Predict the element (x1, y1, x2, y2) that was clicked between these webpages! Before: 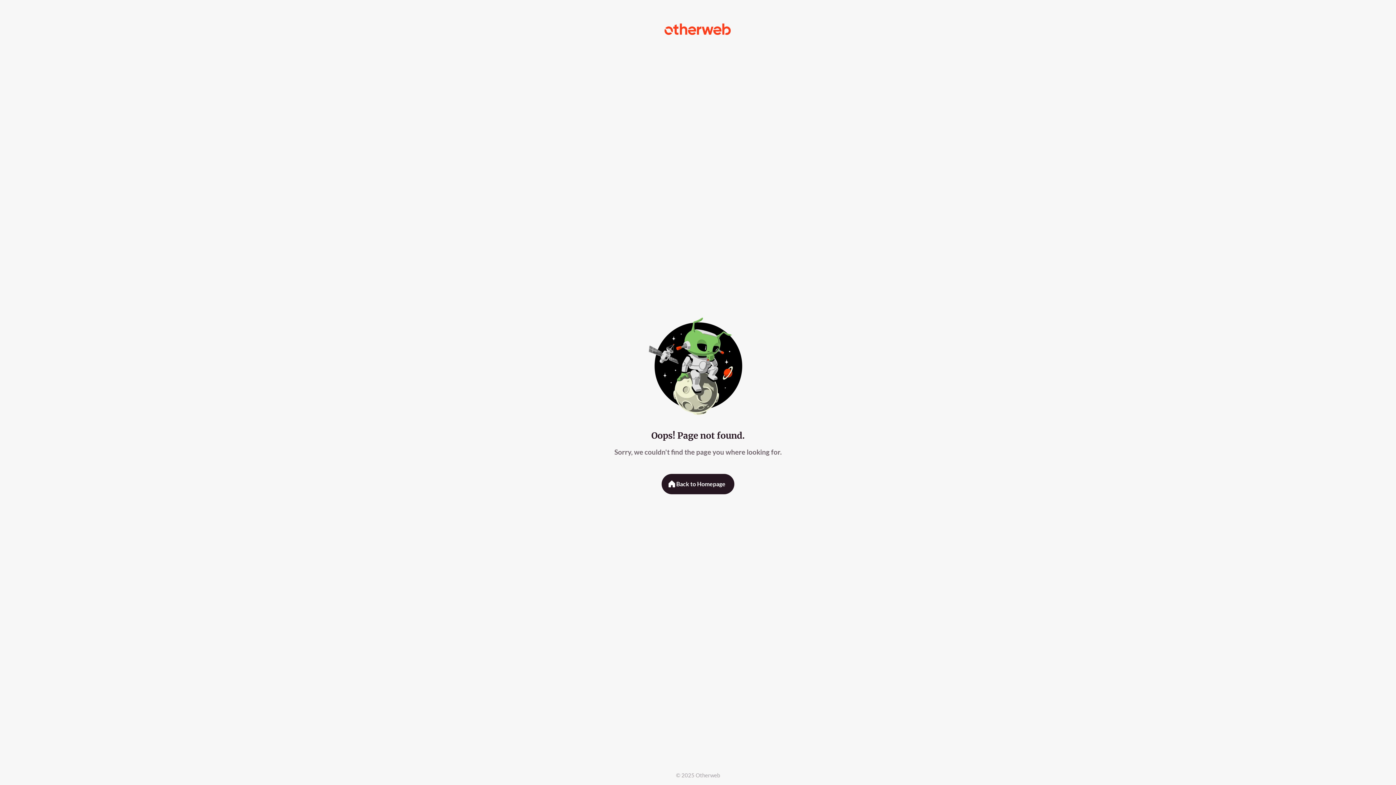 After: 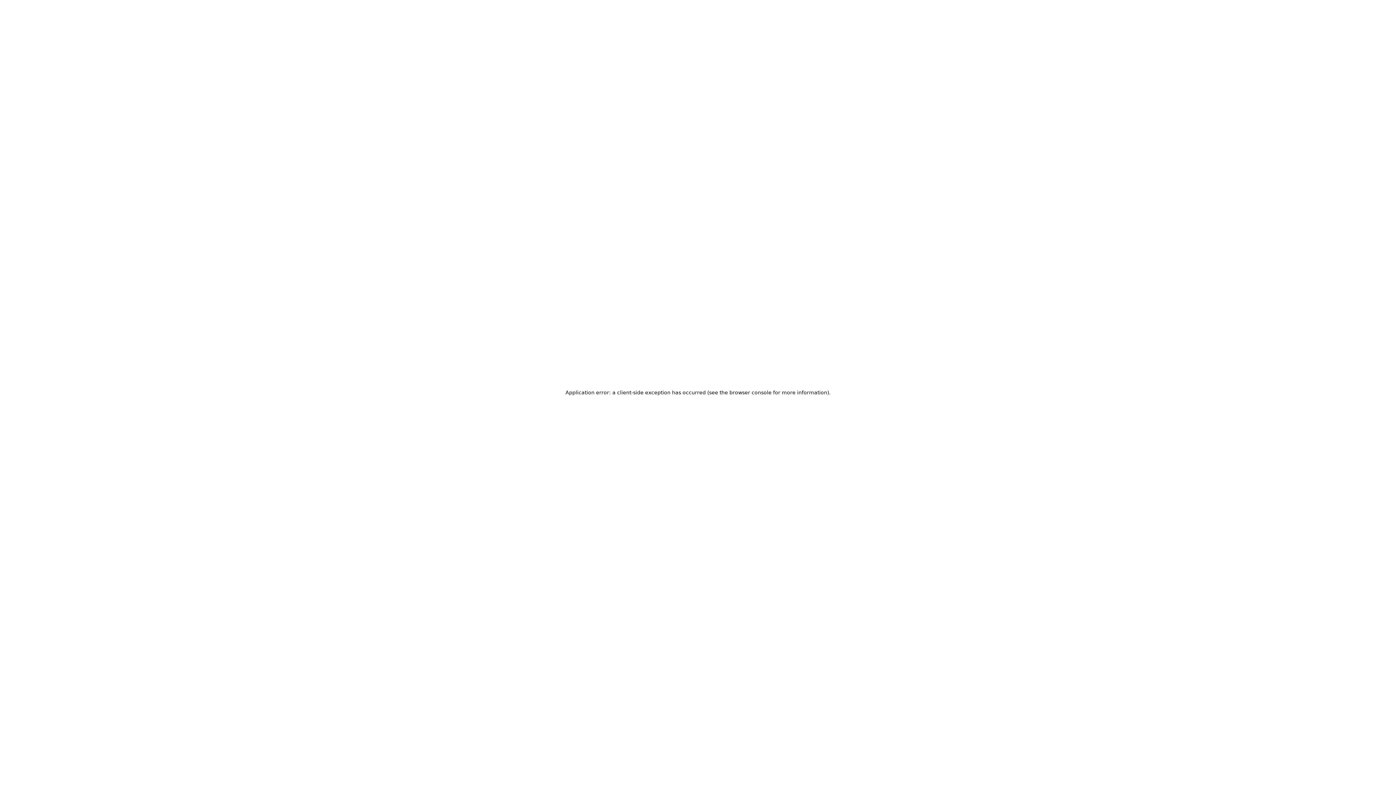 Action: bbox: (664, 23, 731, 34)